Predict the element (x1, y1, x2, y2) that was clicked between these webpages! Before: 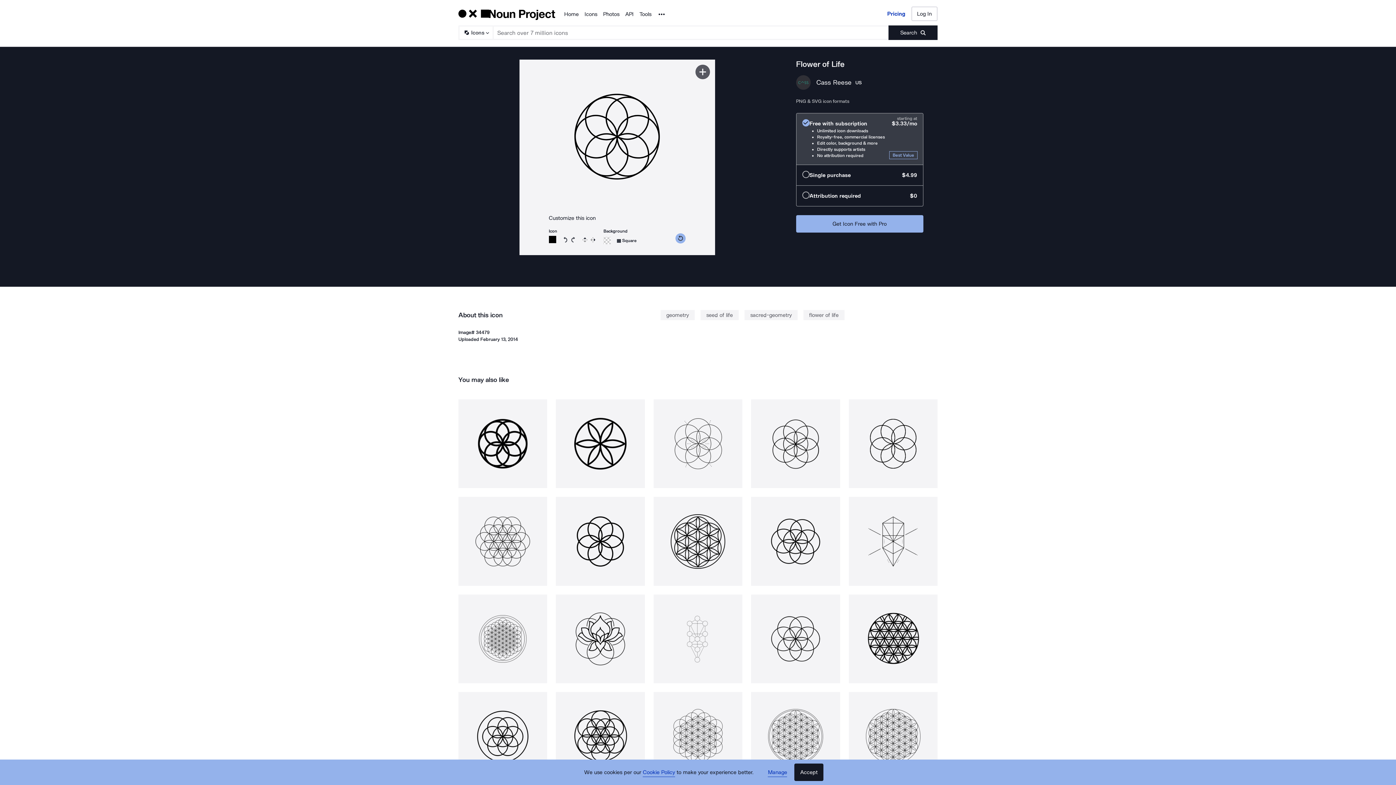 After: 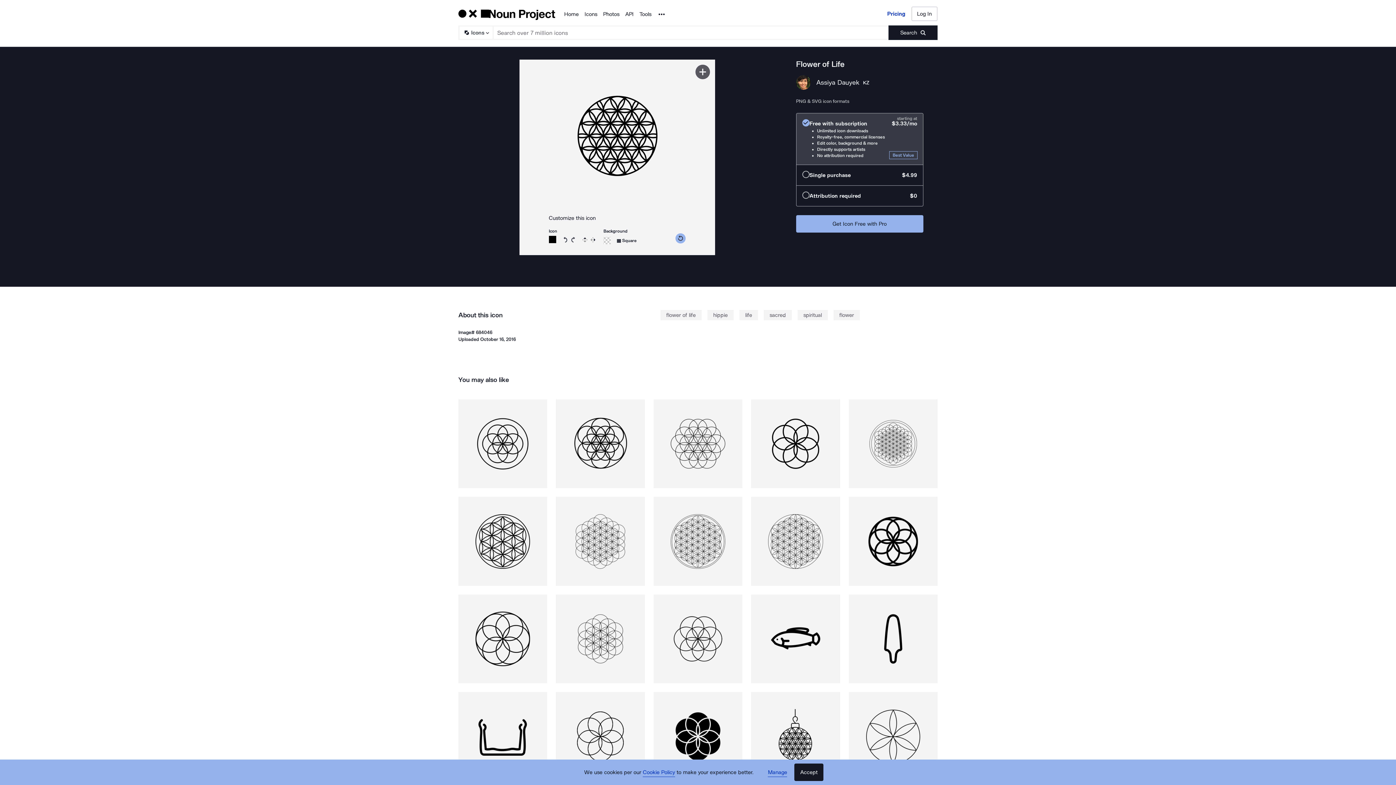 Action: bbox: (848, 594, 937, 683)